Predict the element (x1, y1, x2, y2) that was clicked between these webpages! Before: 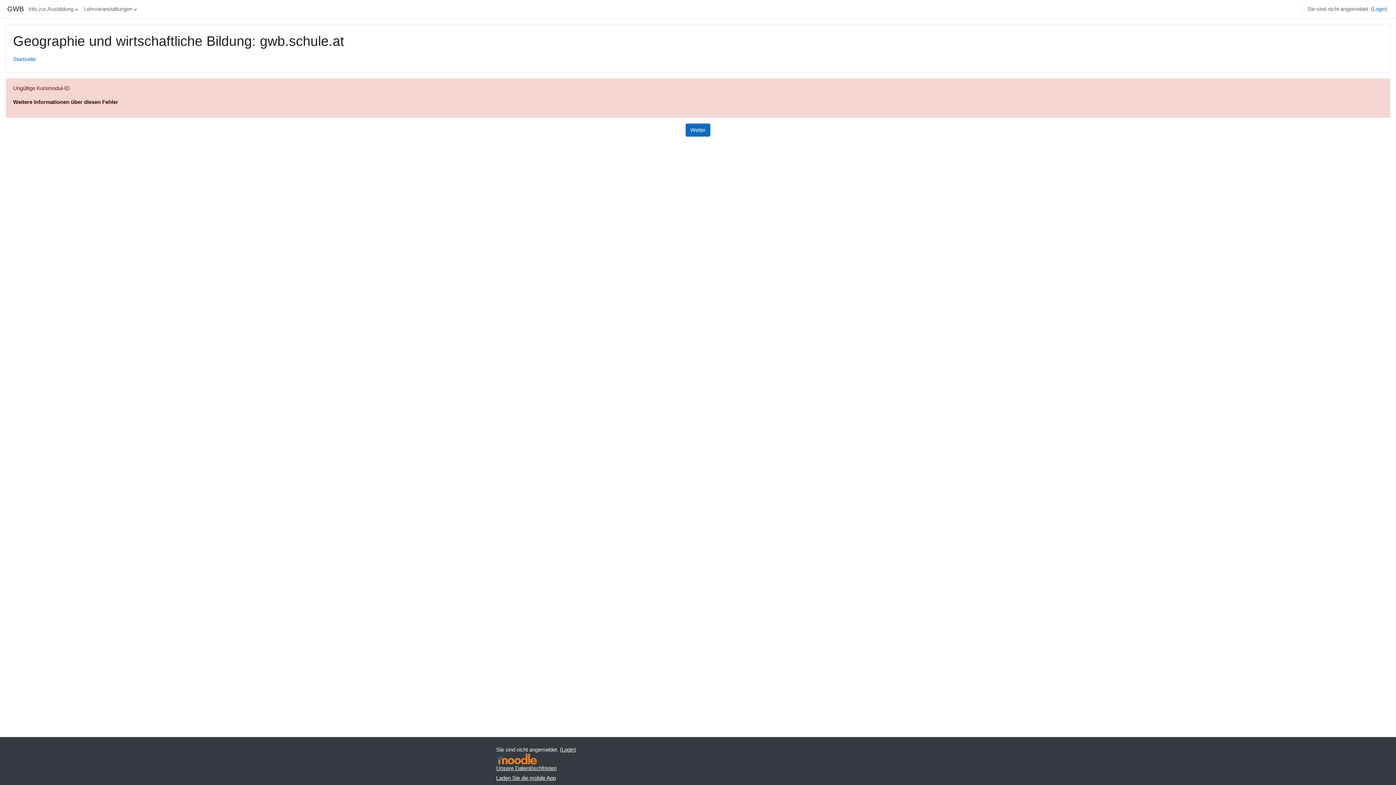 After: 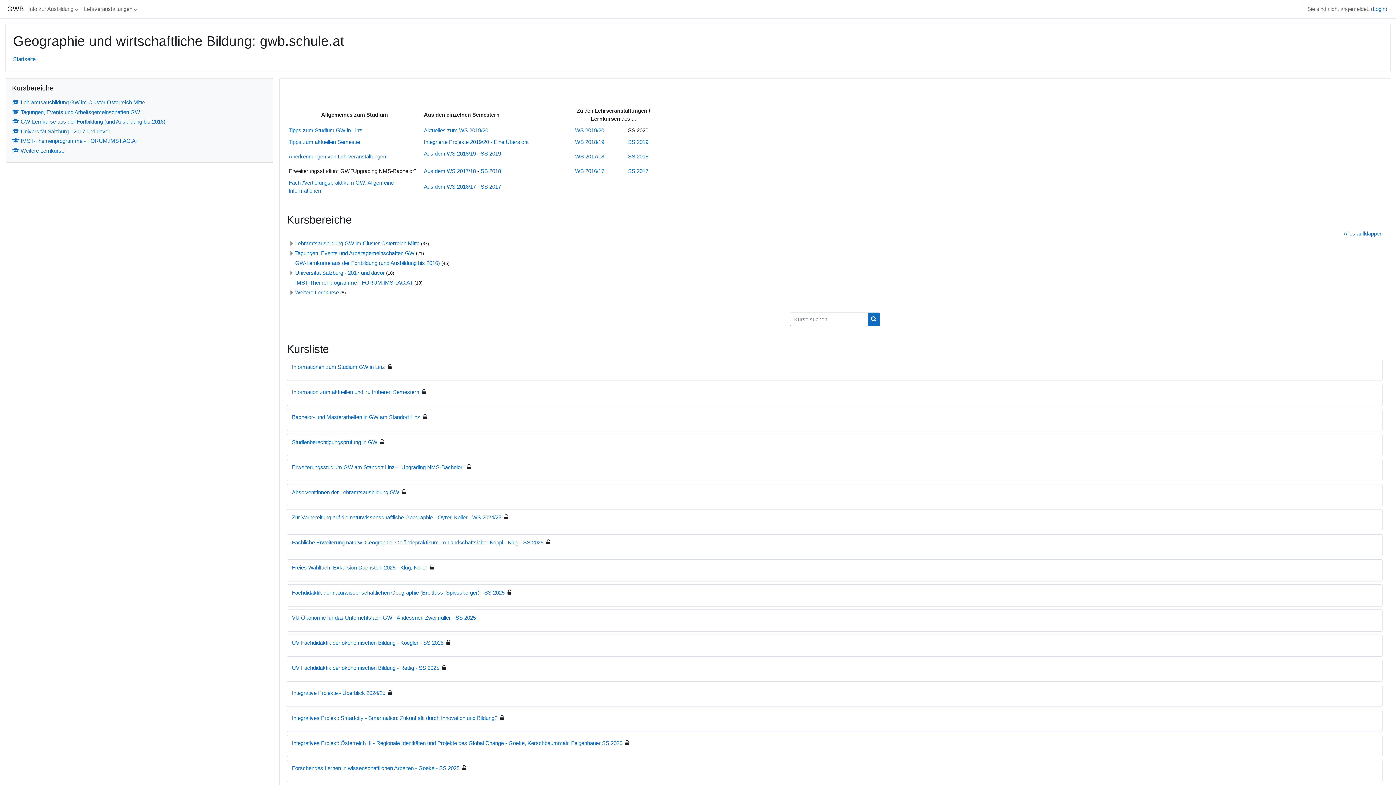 Action: bbox: (7, 1, 24, 16) label: GWB